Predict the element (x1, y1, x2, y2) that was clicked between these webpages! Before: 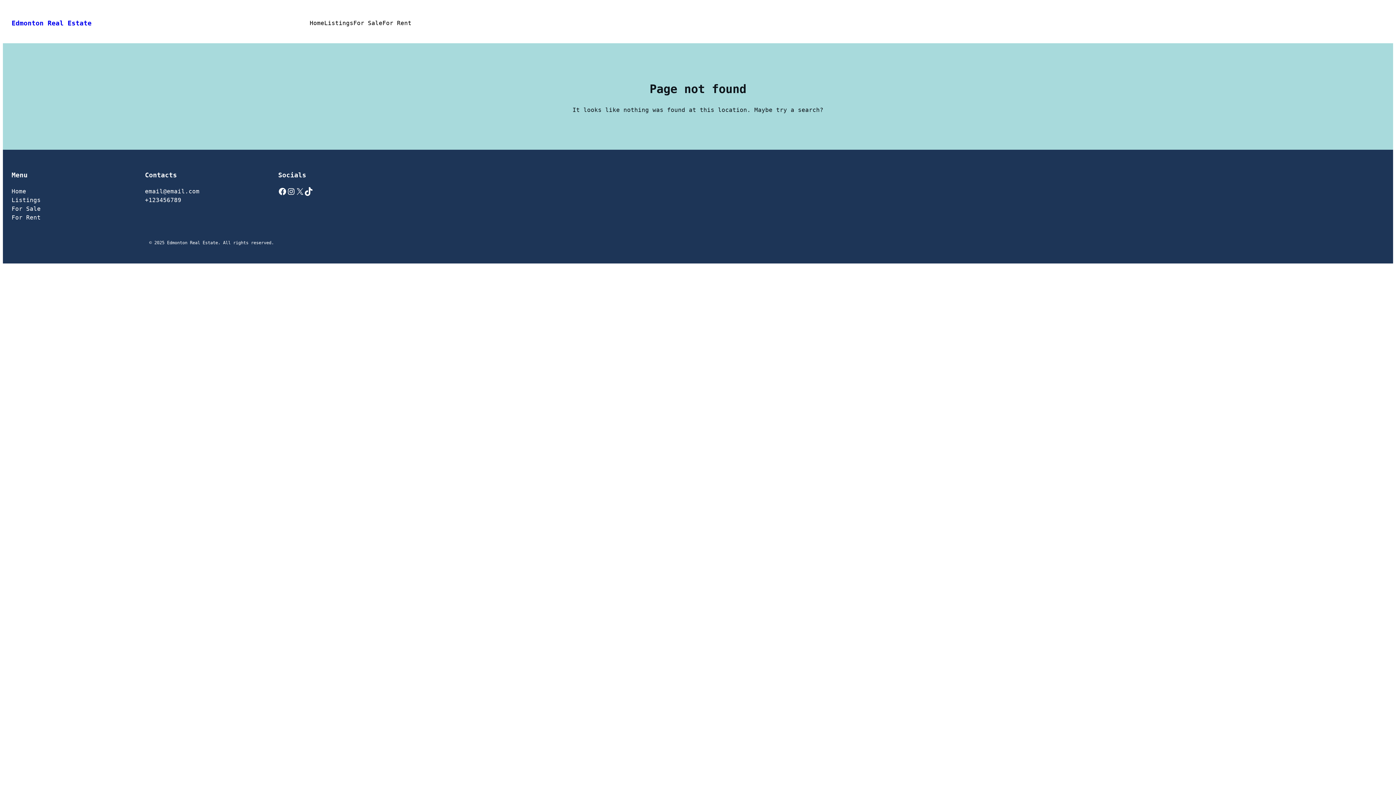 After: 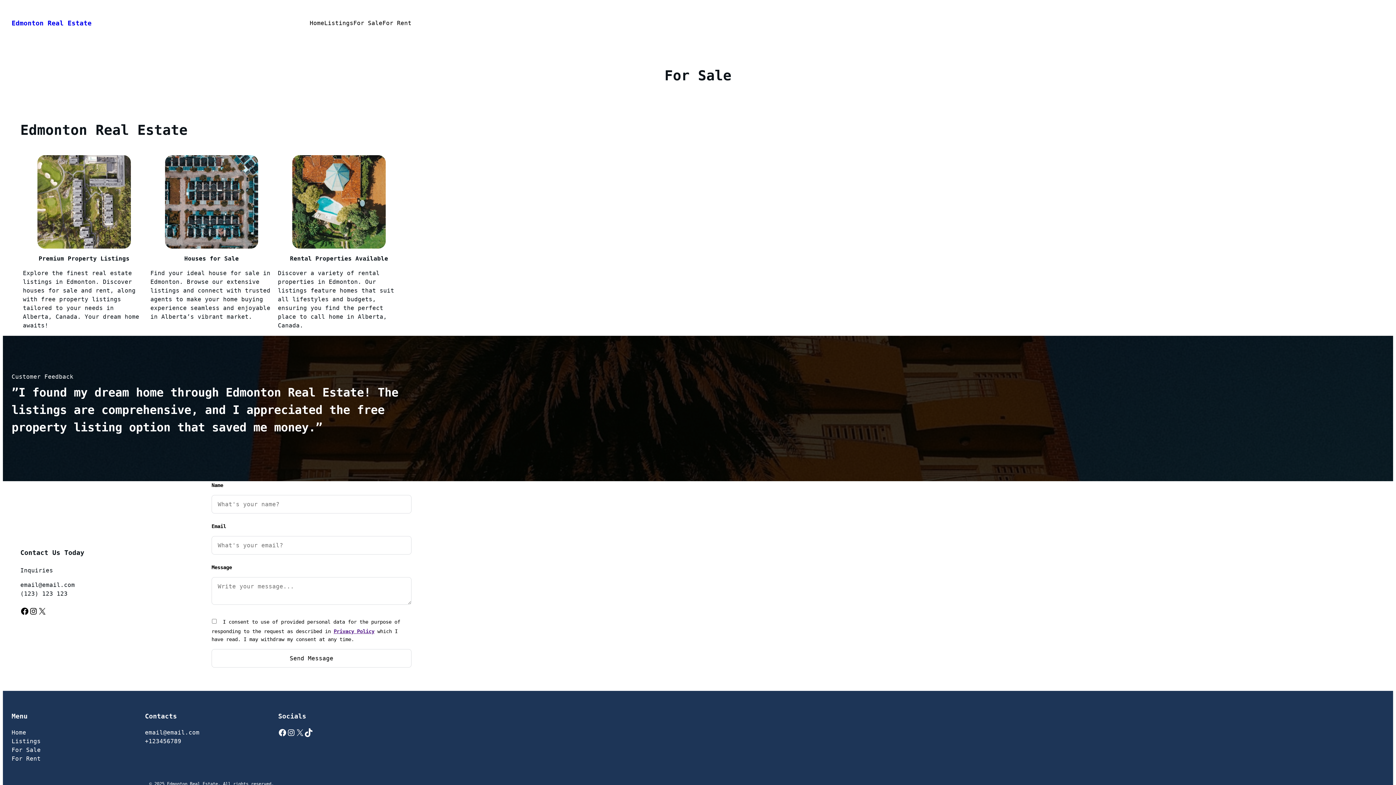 Action: label: For Sale bbox: (11, 204, 40, 213)